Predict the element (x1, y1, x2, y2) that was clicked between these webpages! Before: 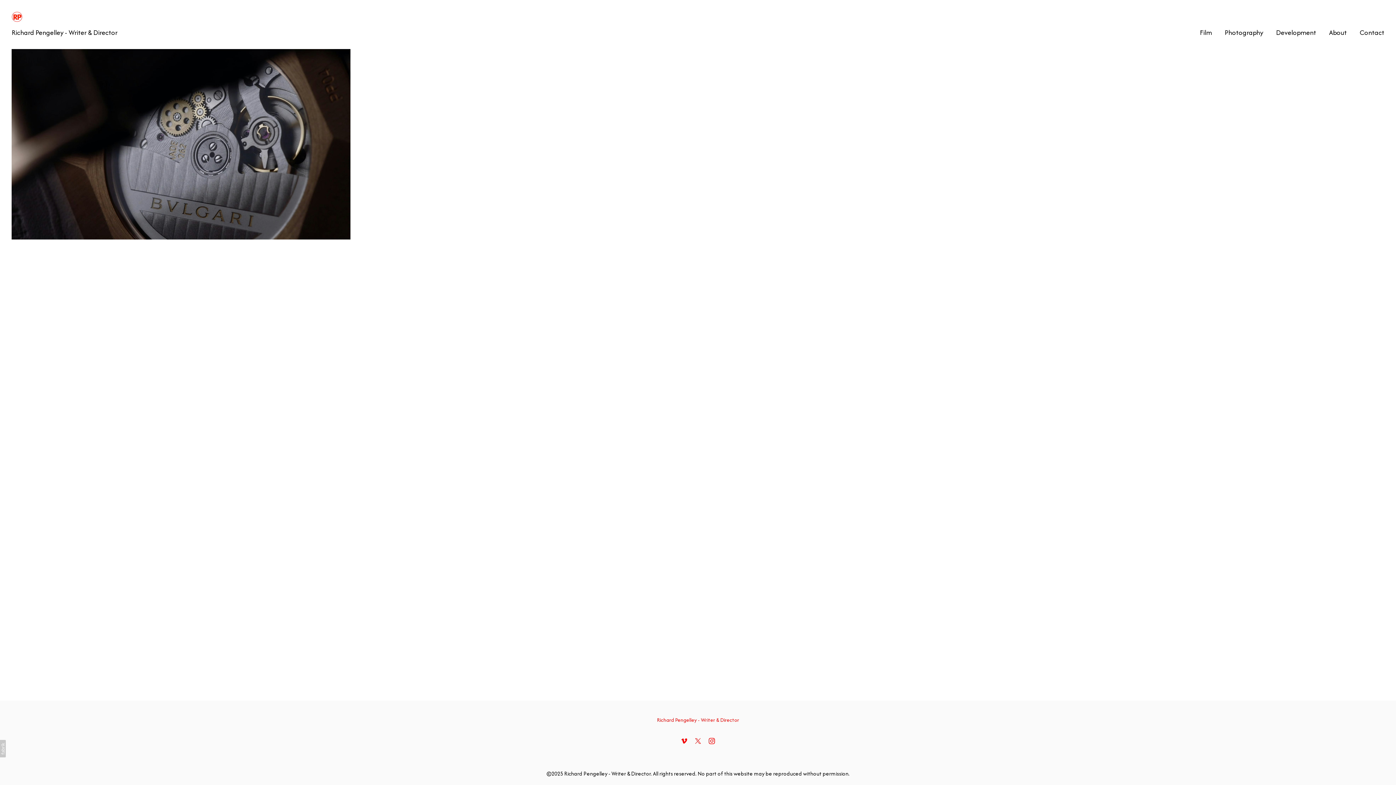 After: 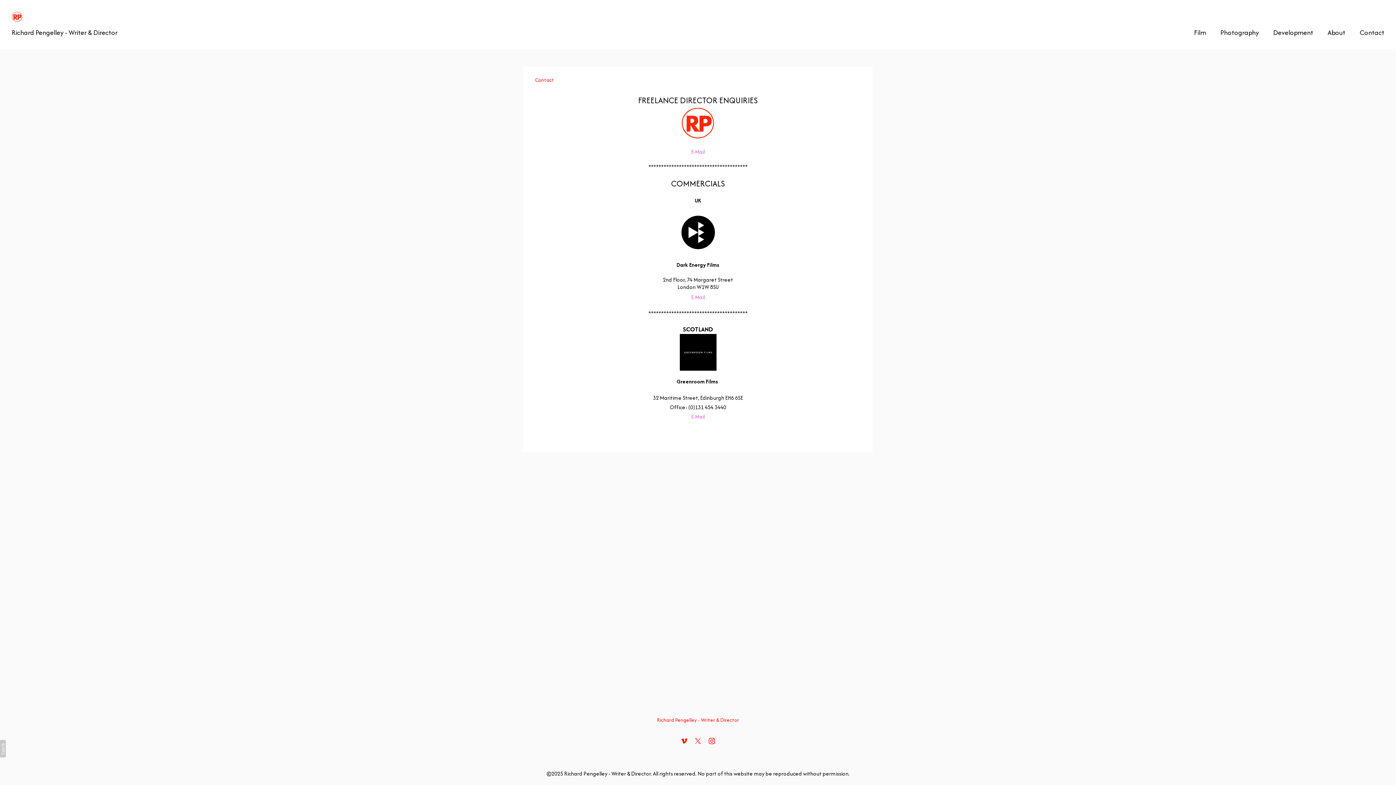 Action: label: Contact bbox: (1360, 27, 1384, 37)